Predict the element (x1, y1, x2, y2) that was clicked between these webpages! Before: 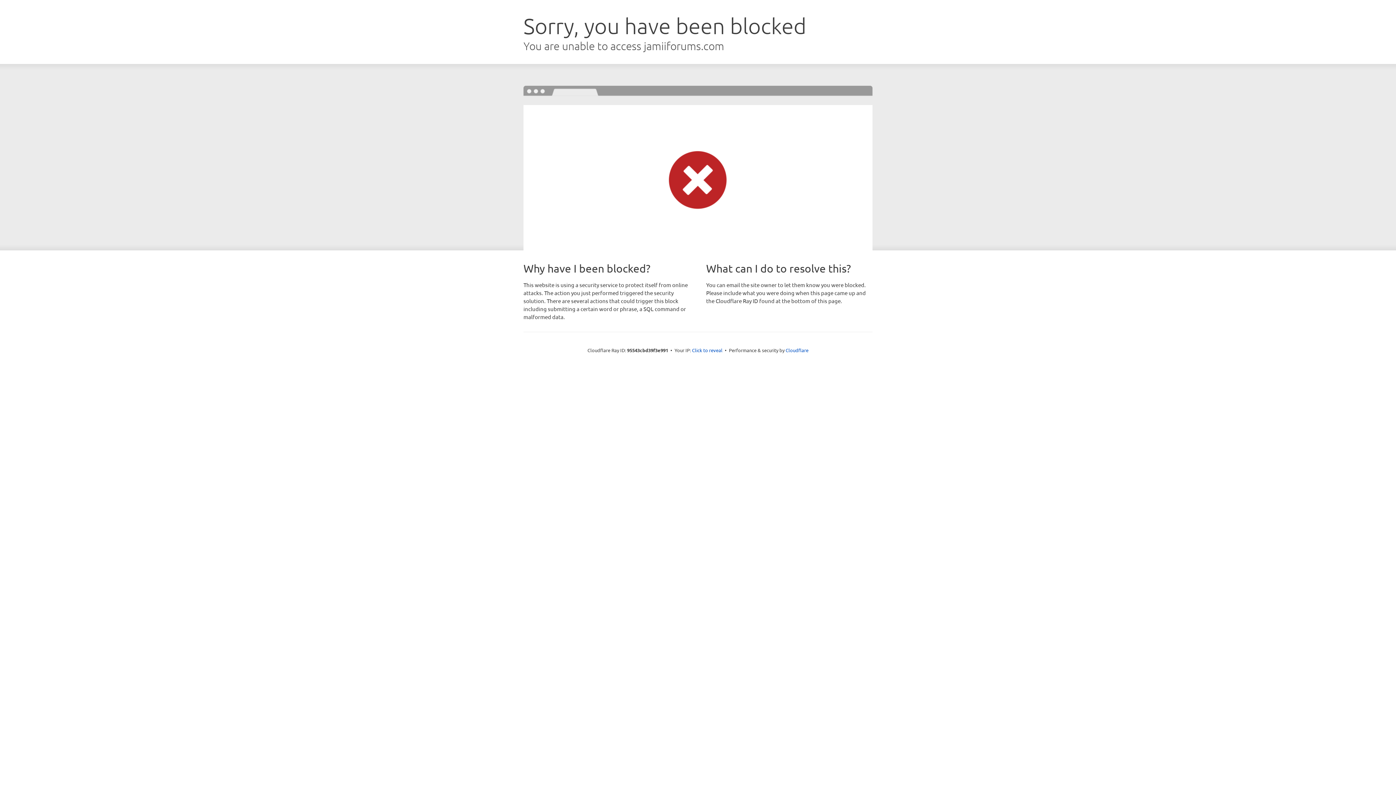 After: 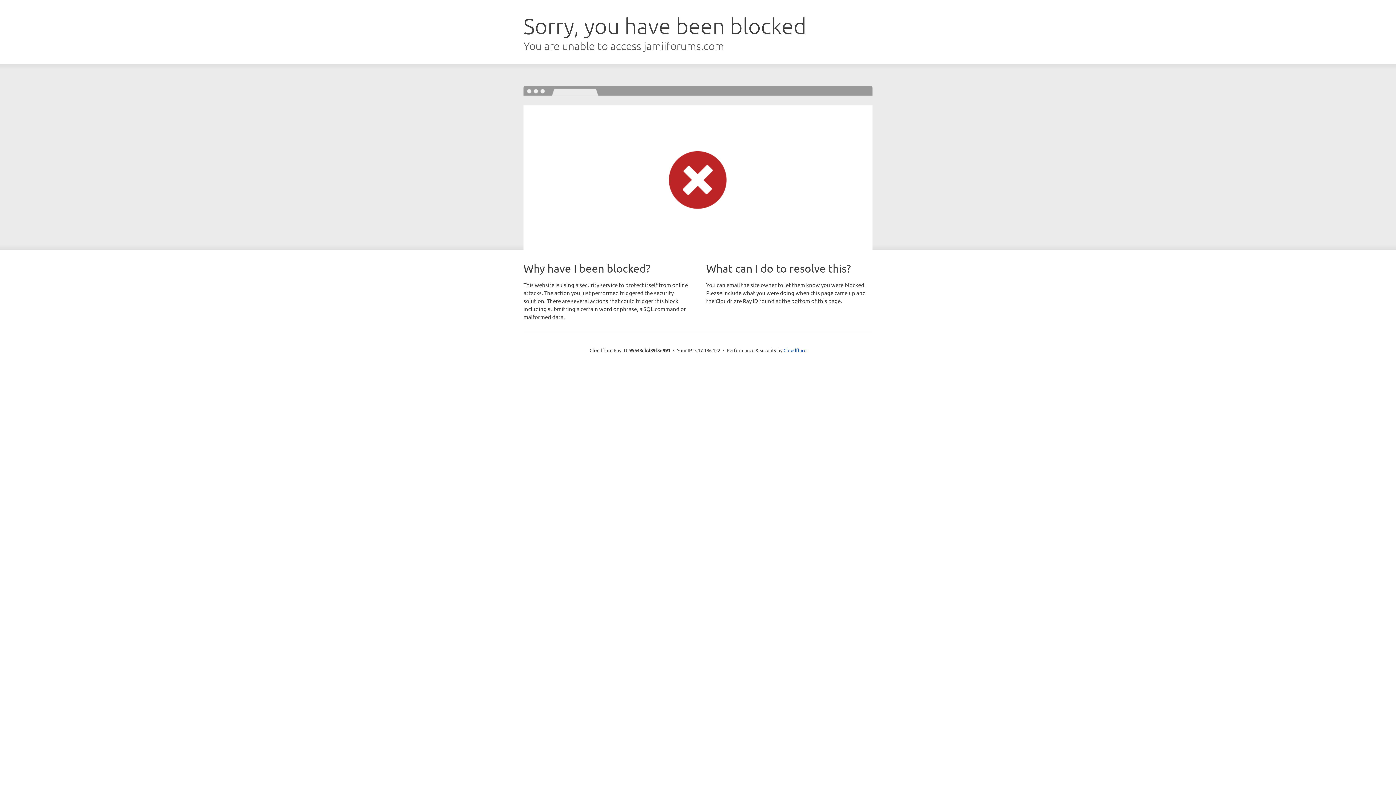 Action: bbox: (692, 346, 722, 353) label: Click to reveal